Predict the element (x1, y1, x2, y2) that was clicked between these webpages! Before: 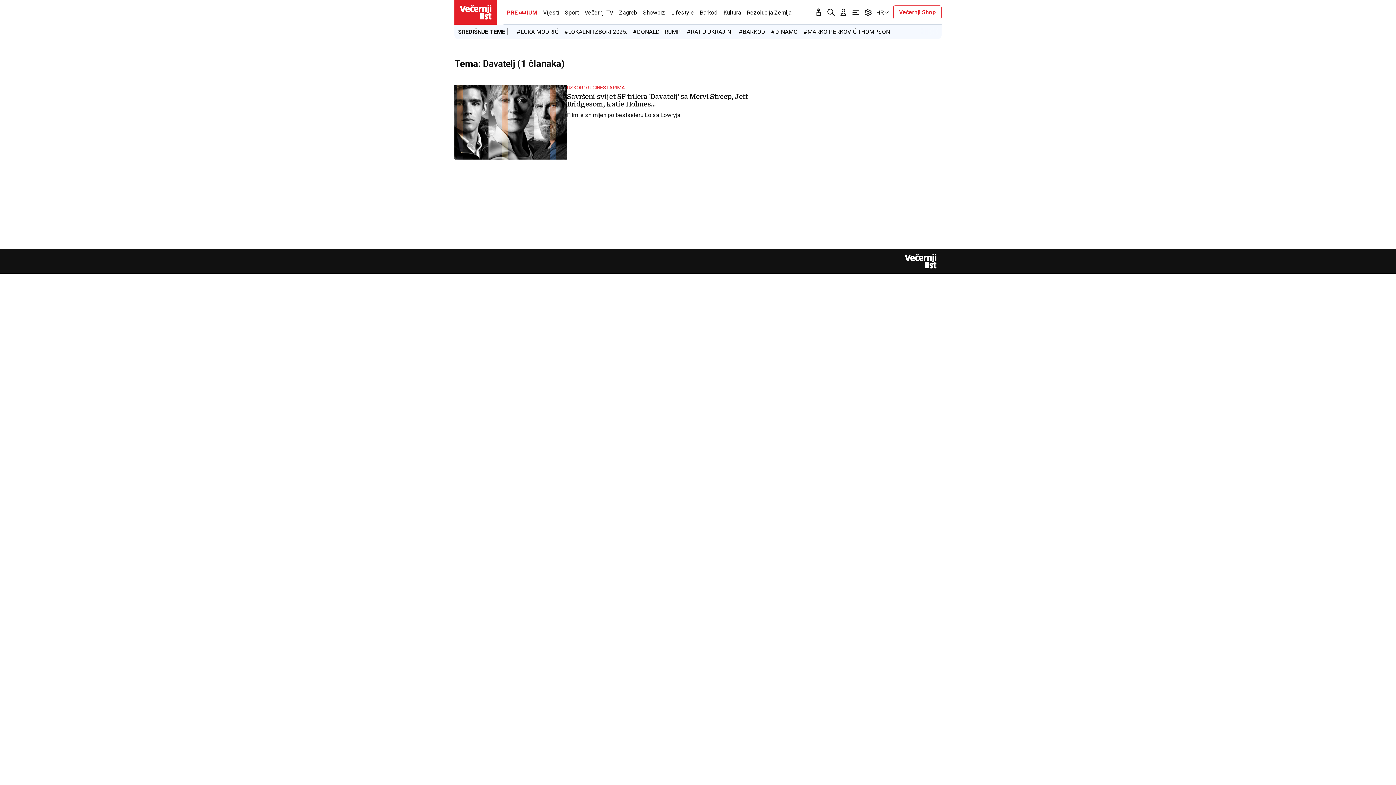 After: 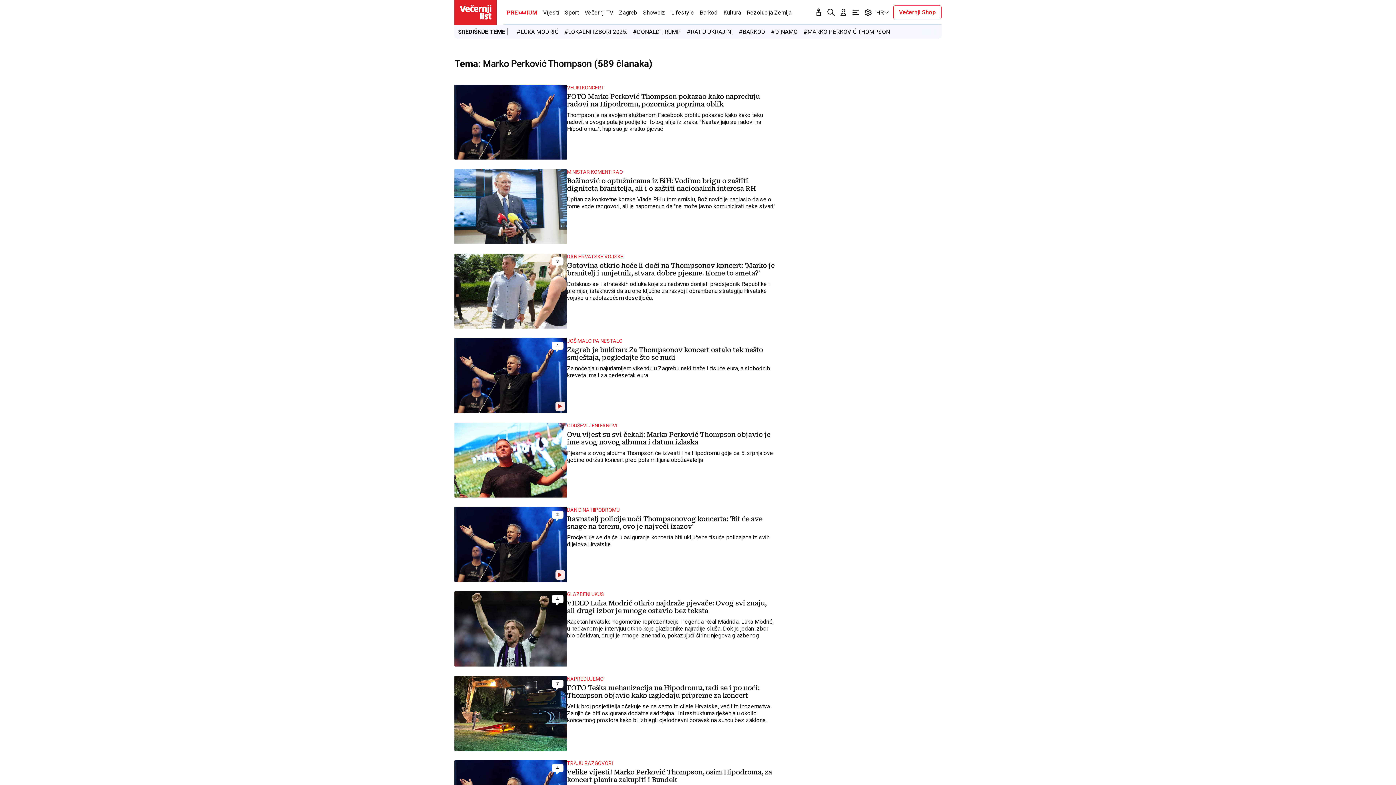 Action: label: #MARKO PERKOVIĆ THOMPSON bbox: (803, 28, 890, 35)